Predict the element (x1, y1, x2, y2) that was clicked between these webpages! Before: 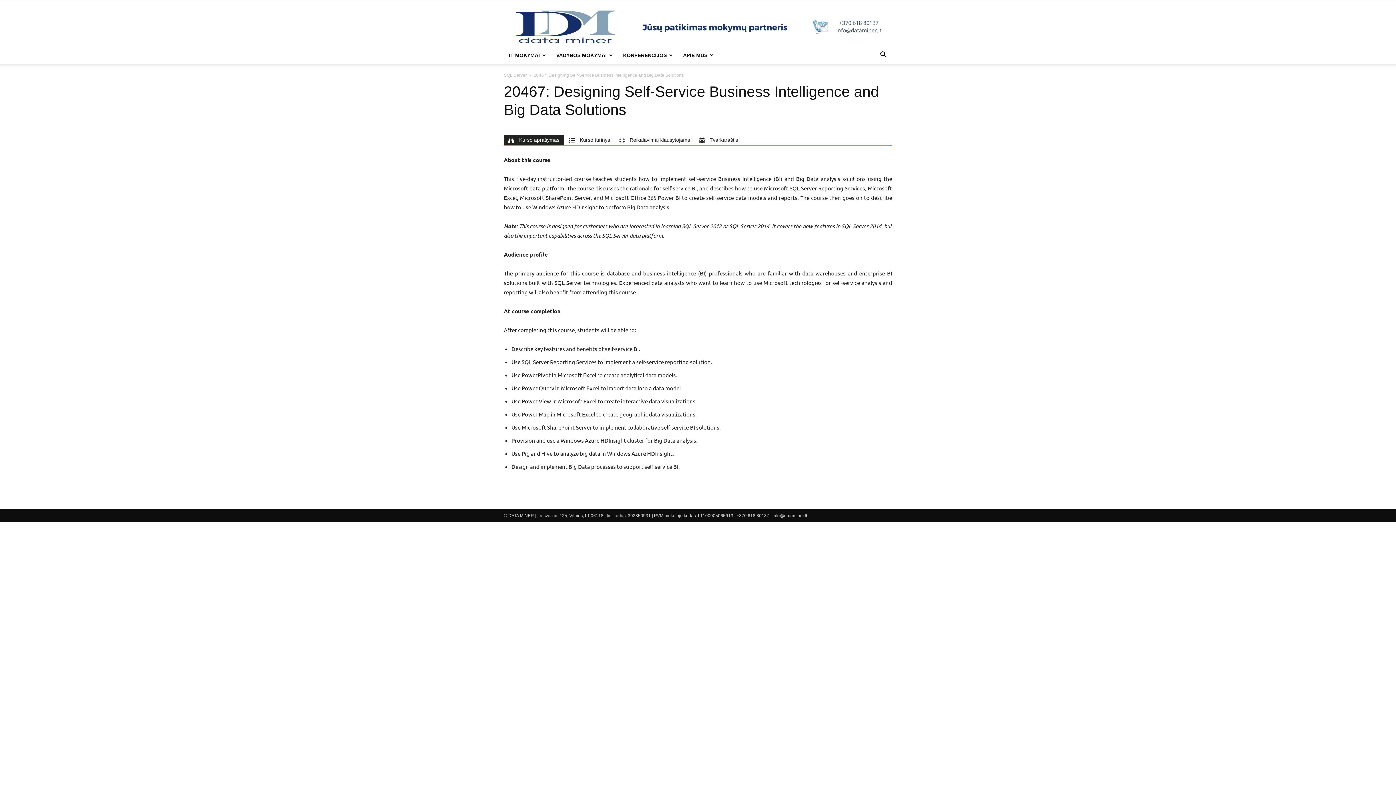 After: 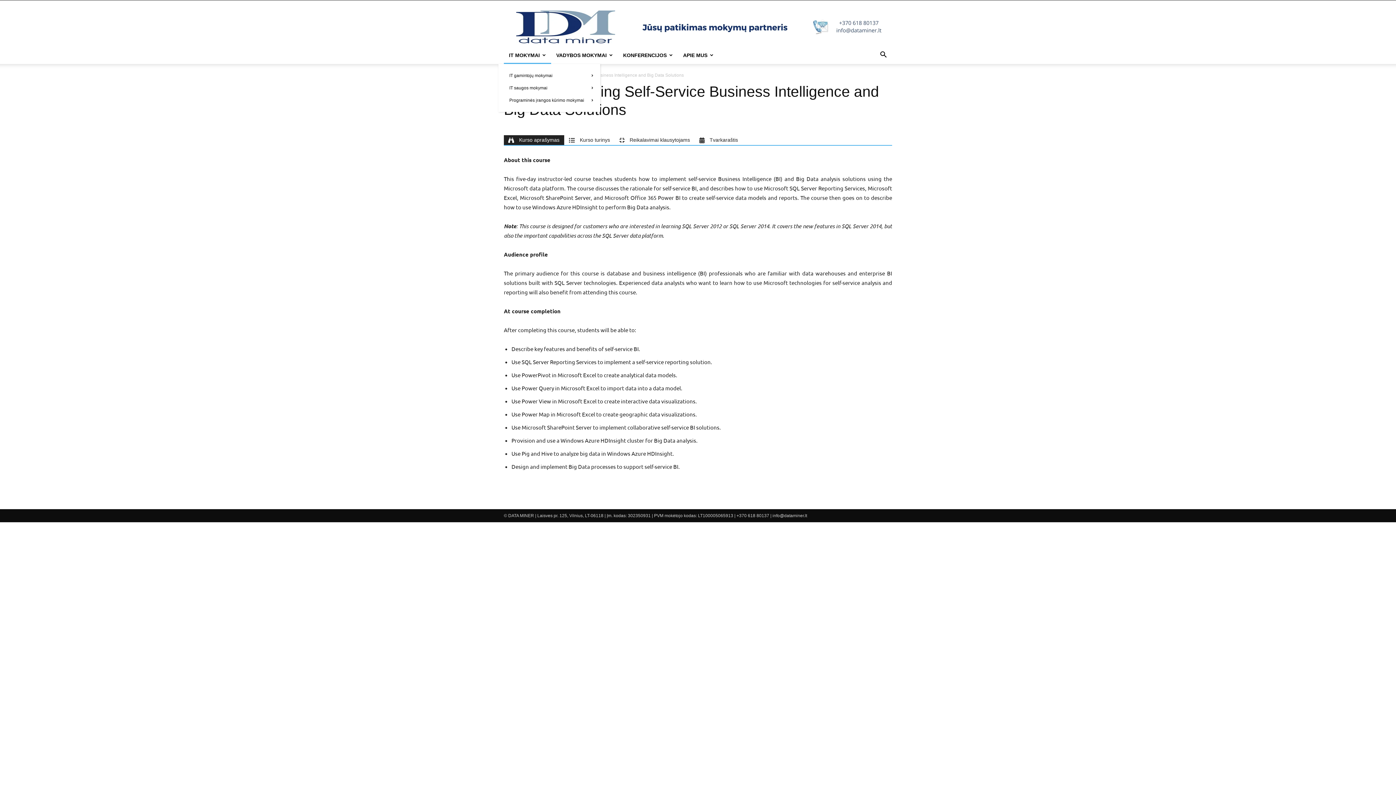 Action: bbox: (504, 46, 551, 64) label: IT MOKYMAI